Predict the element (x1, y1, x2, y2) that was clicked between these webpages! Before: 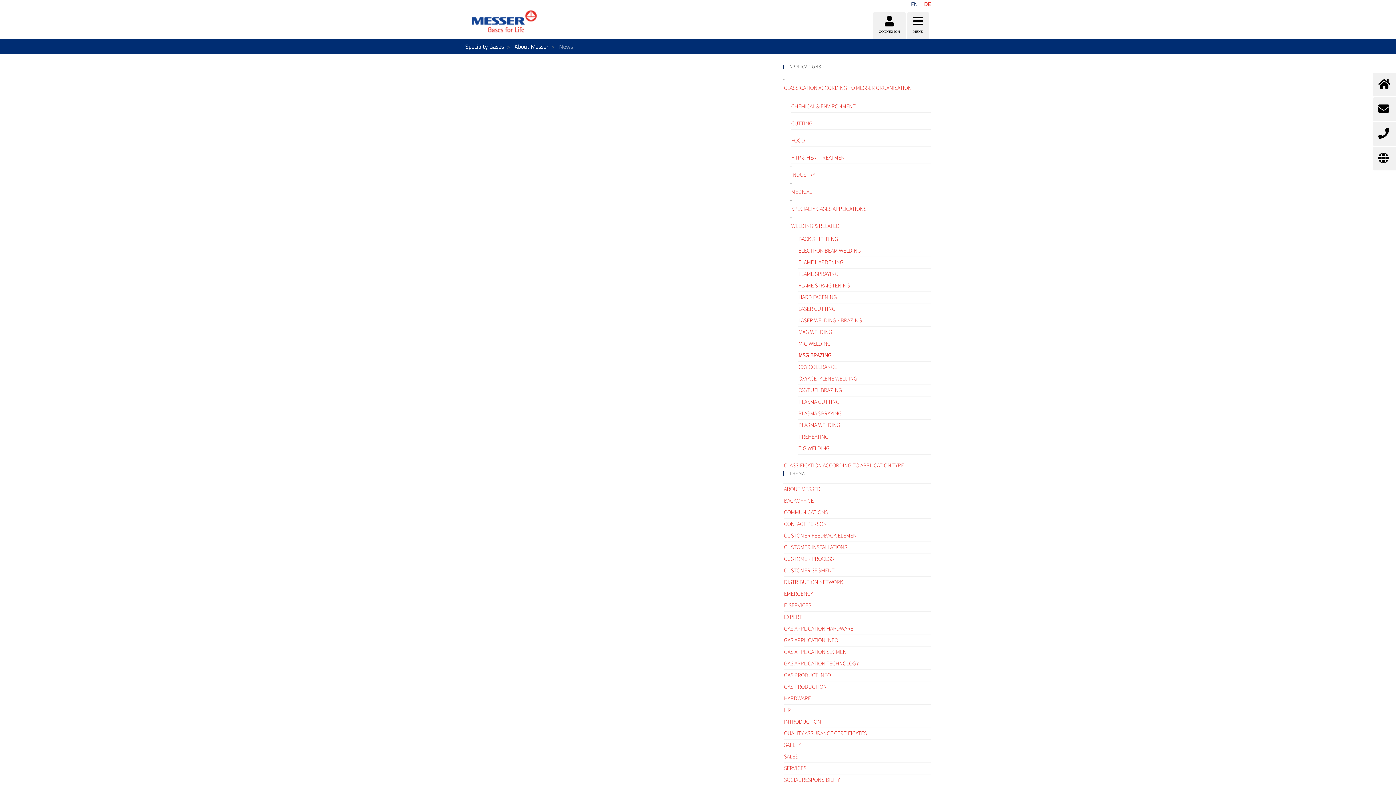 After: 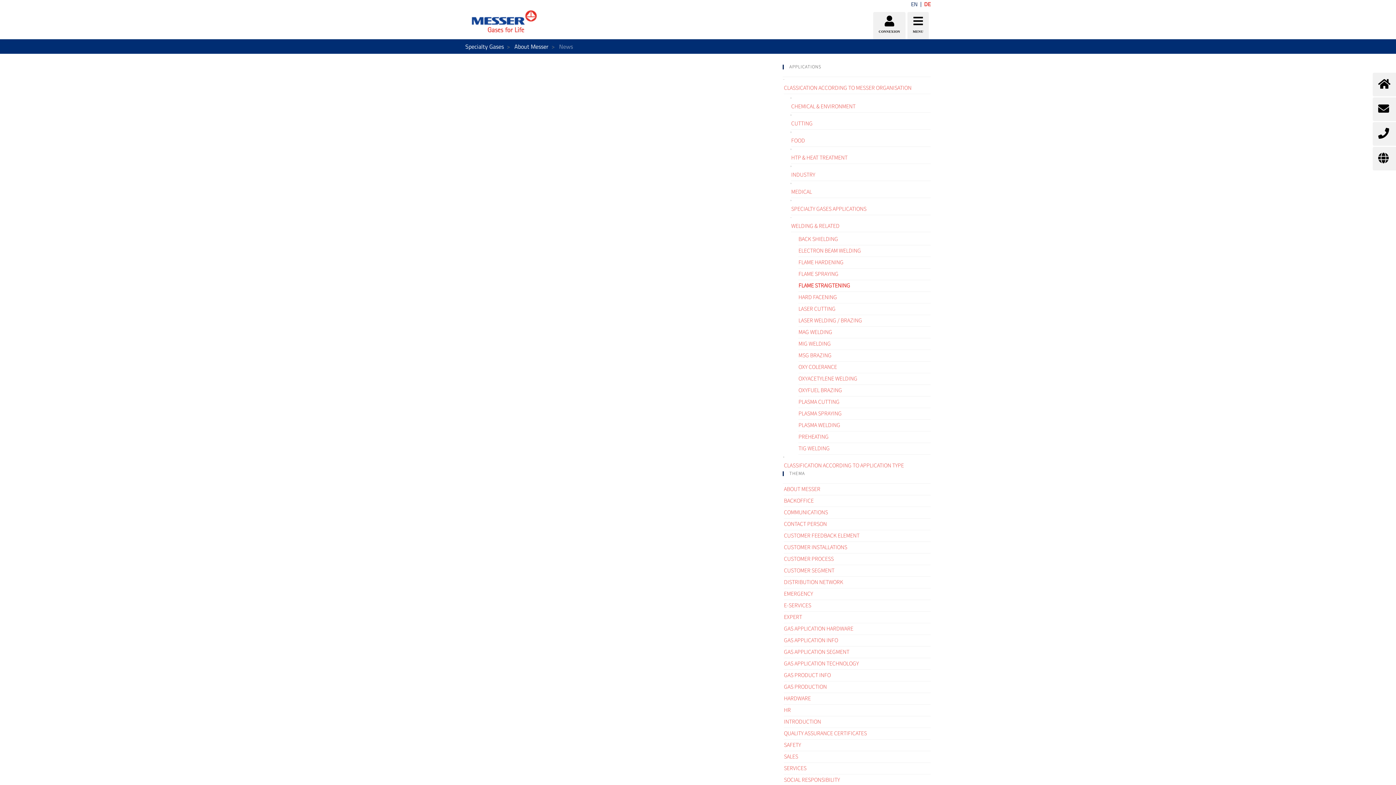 Action: bbox: (798, 280, 930, 292) label: FLAME STRAIGTENING